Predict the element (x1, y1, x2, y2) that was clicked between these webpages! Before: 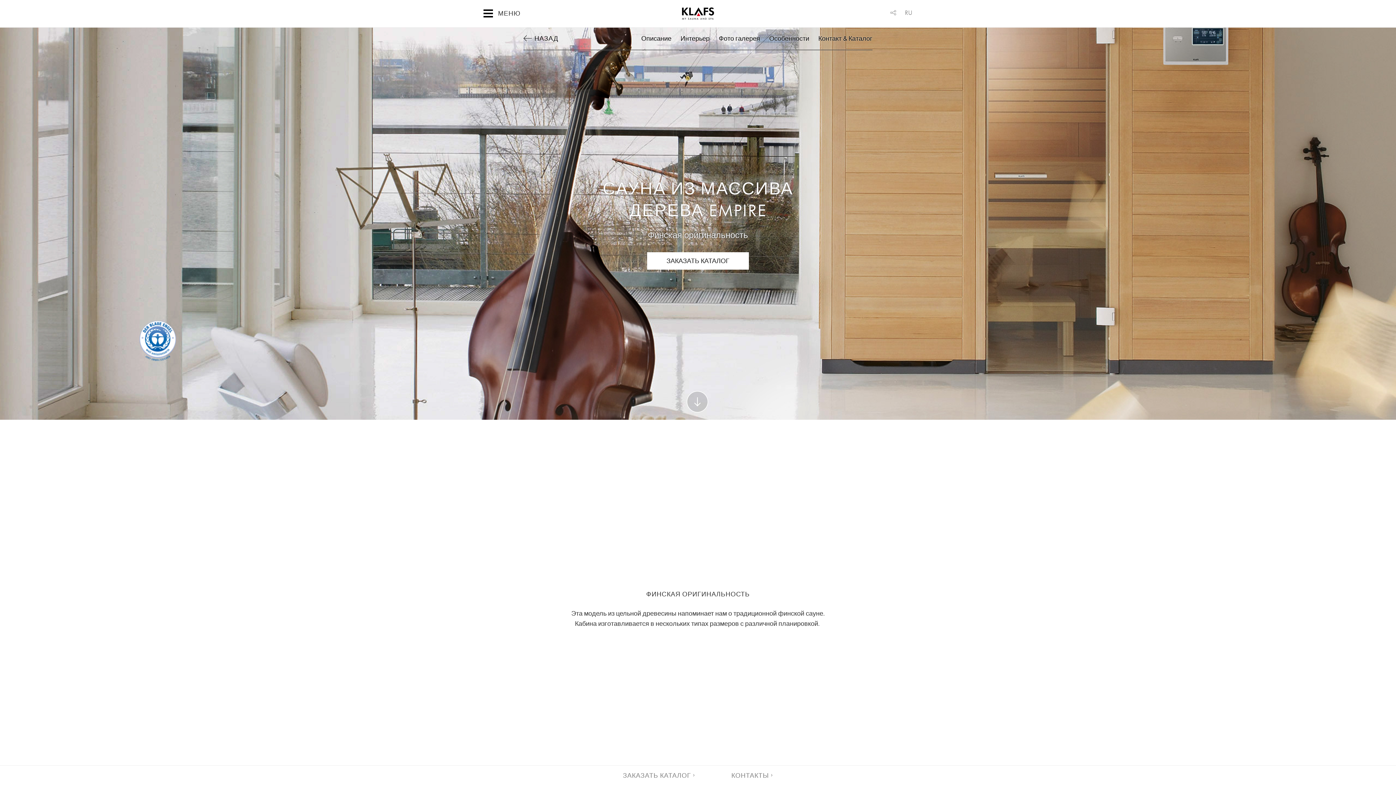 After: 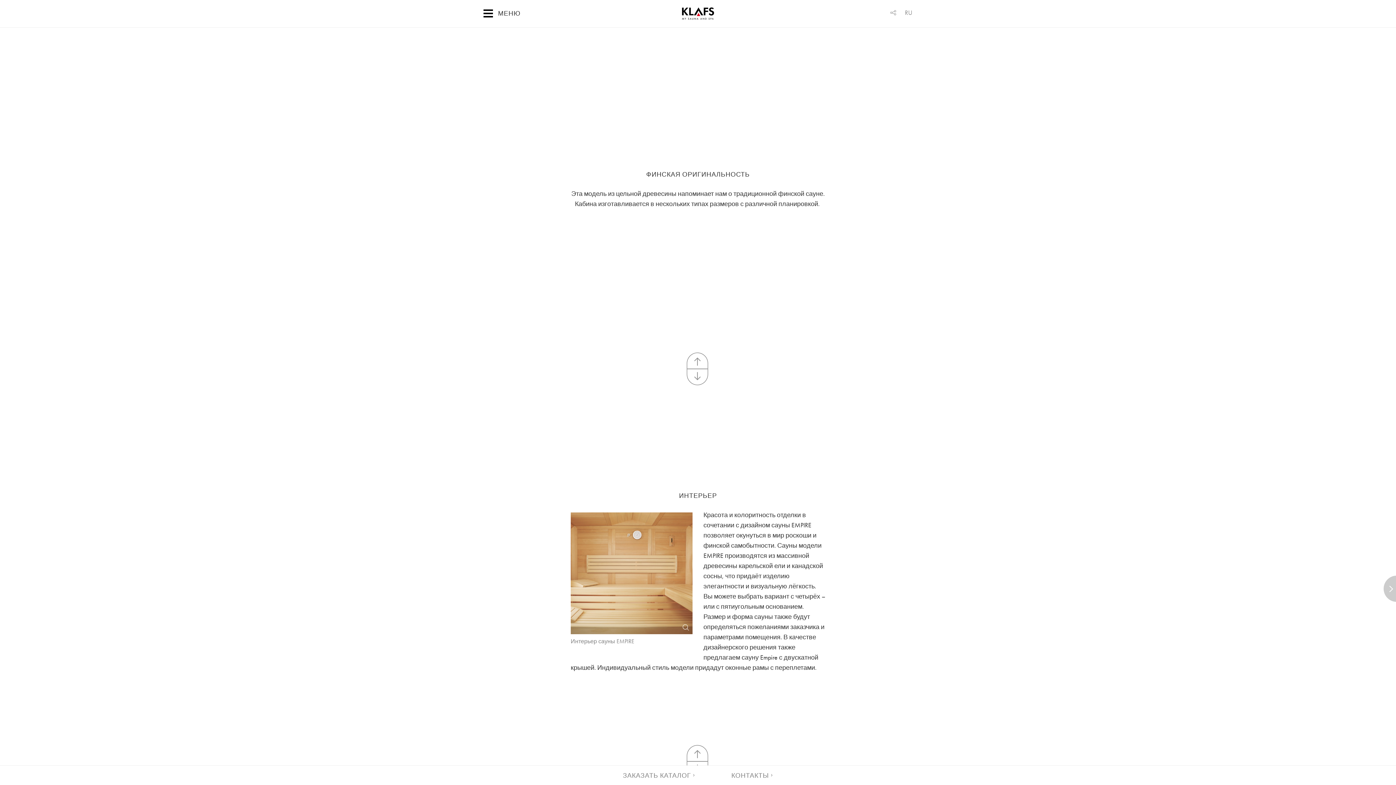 Action: label: Описание bbox: (641, 34, 671, 42)